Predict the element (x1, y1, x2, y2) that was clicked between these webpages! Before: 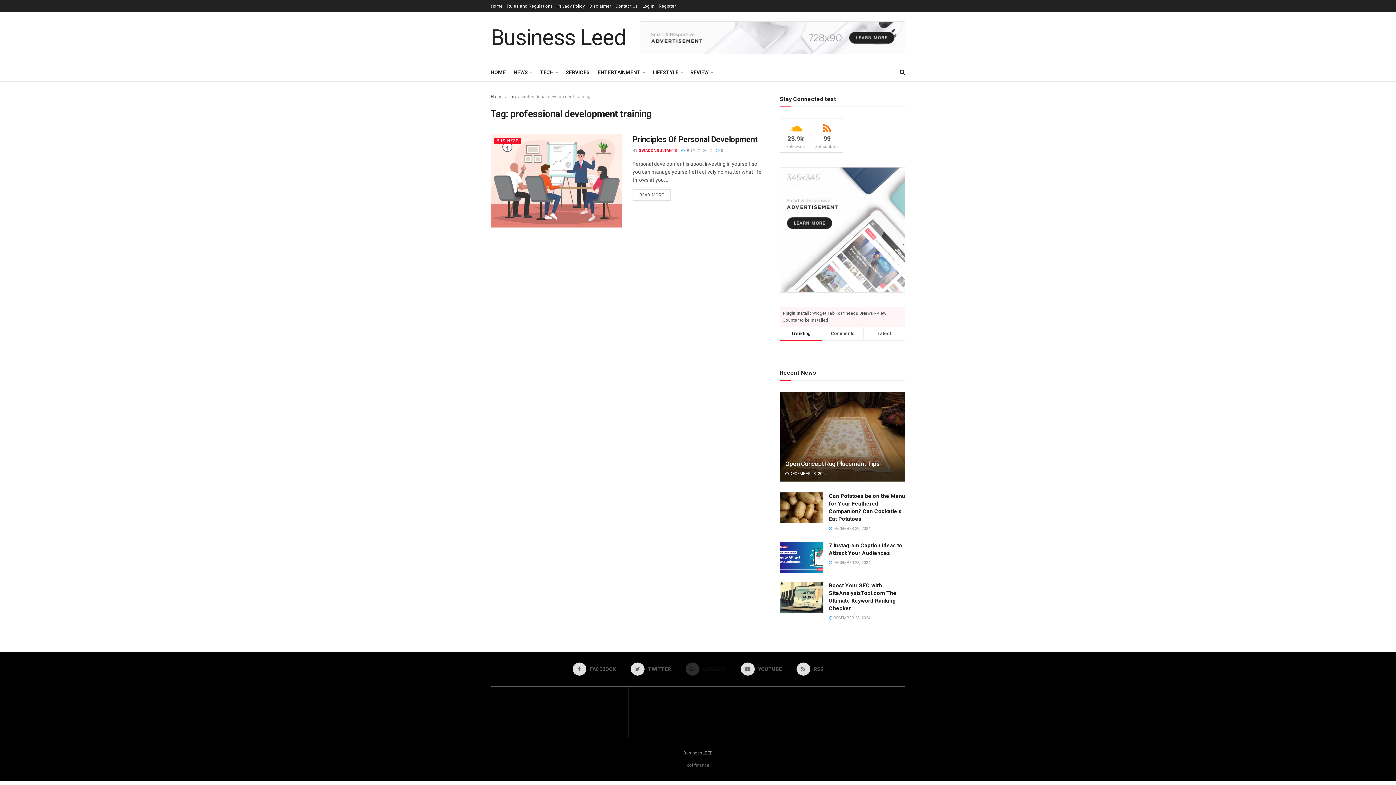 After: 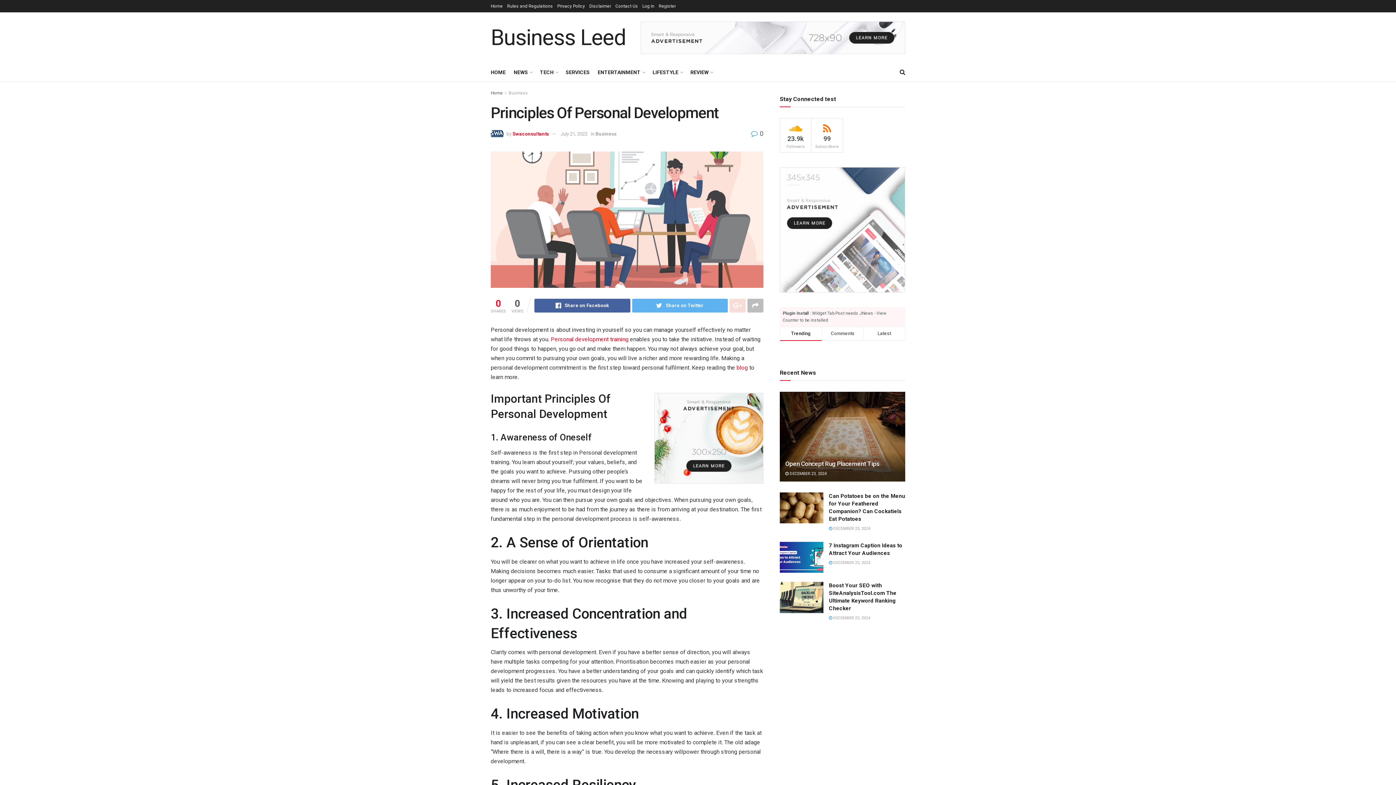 Action: bbox: (490, 134, 621, 227)